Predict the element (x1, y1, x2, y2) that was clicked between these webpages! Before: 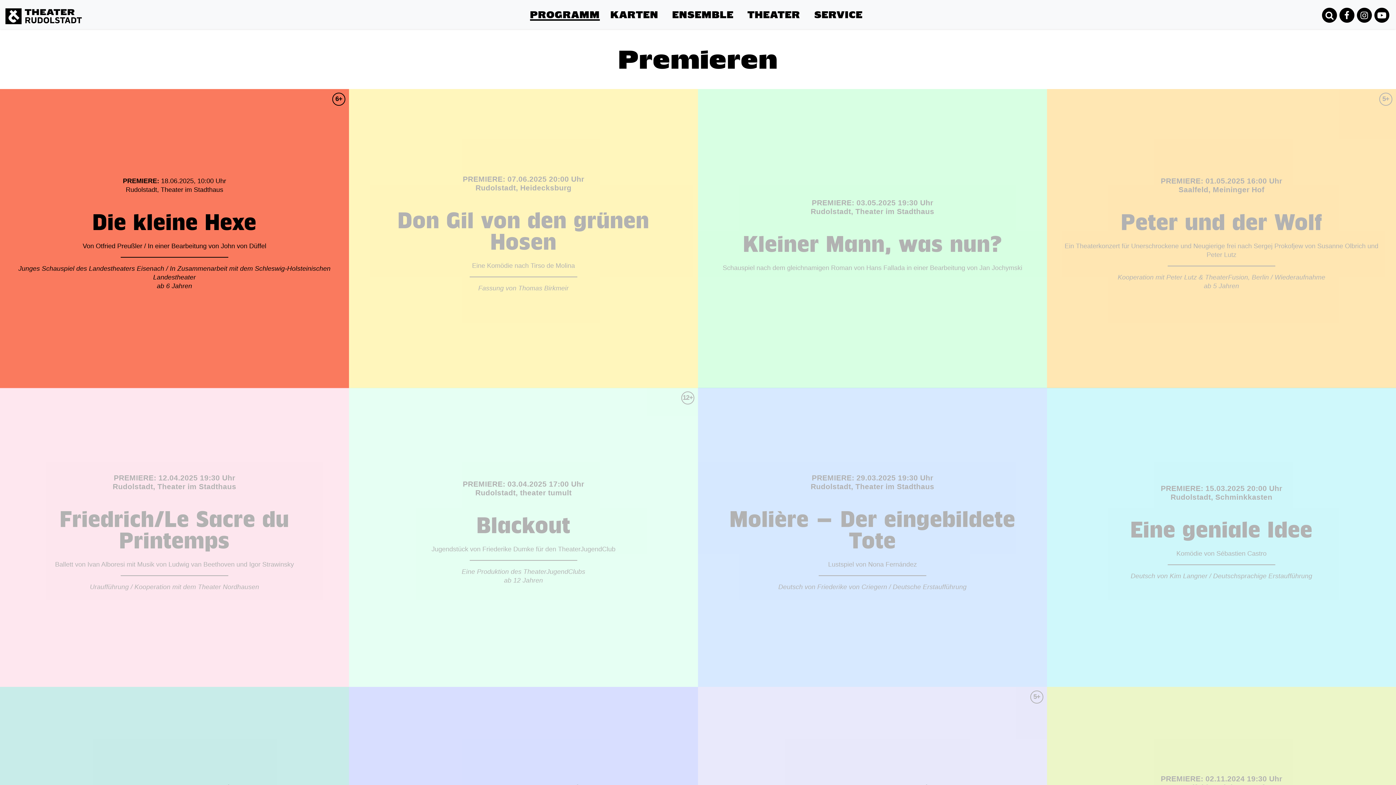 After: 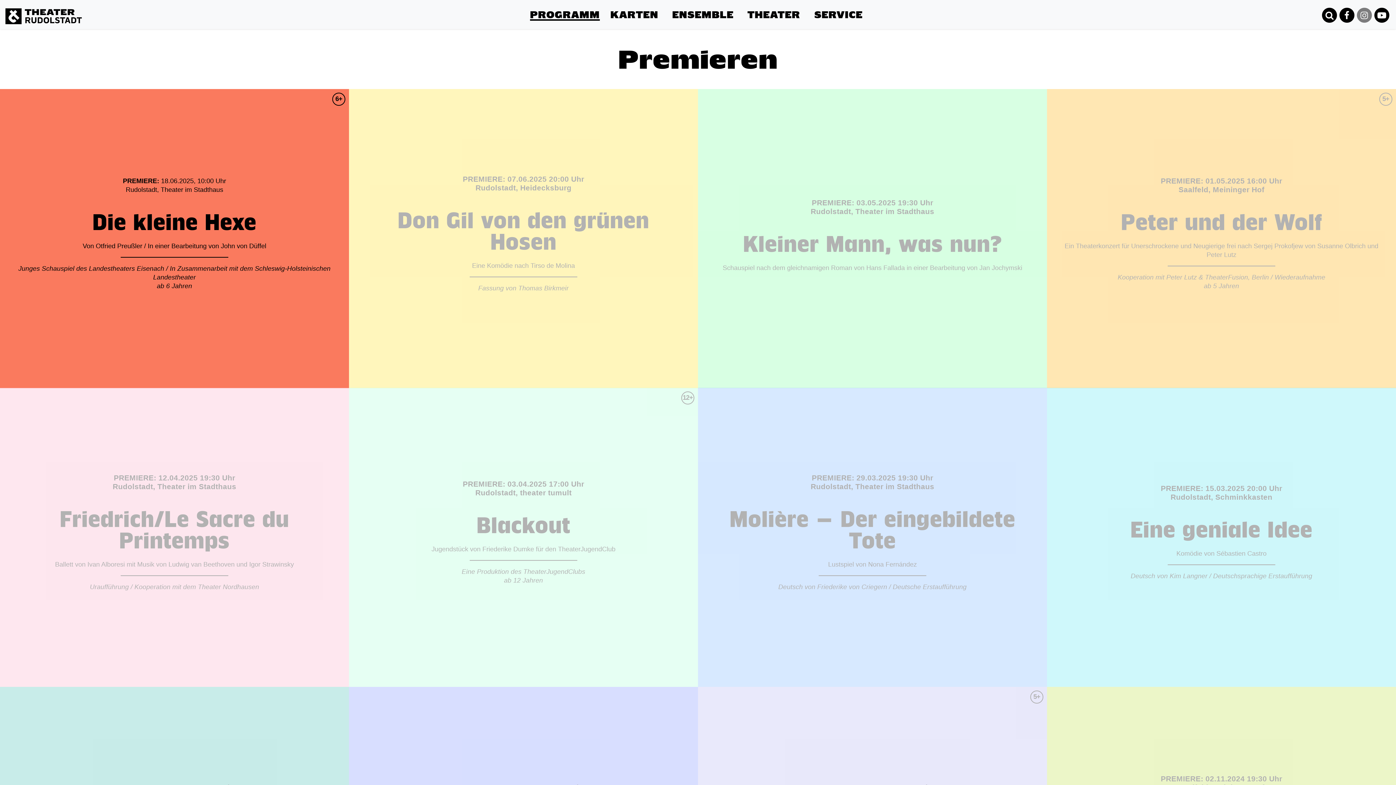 Action: bbox: (1356, 6, 1373, 24)